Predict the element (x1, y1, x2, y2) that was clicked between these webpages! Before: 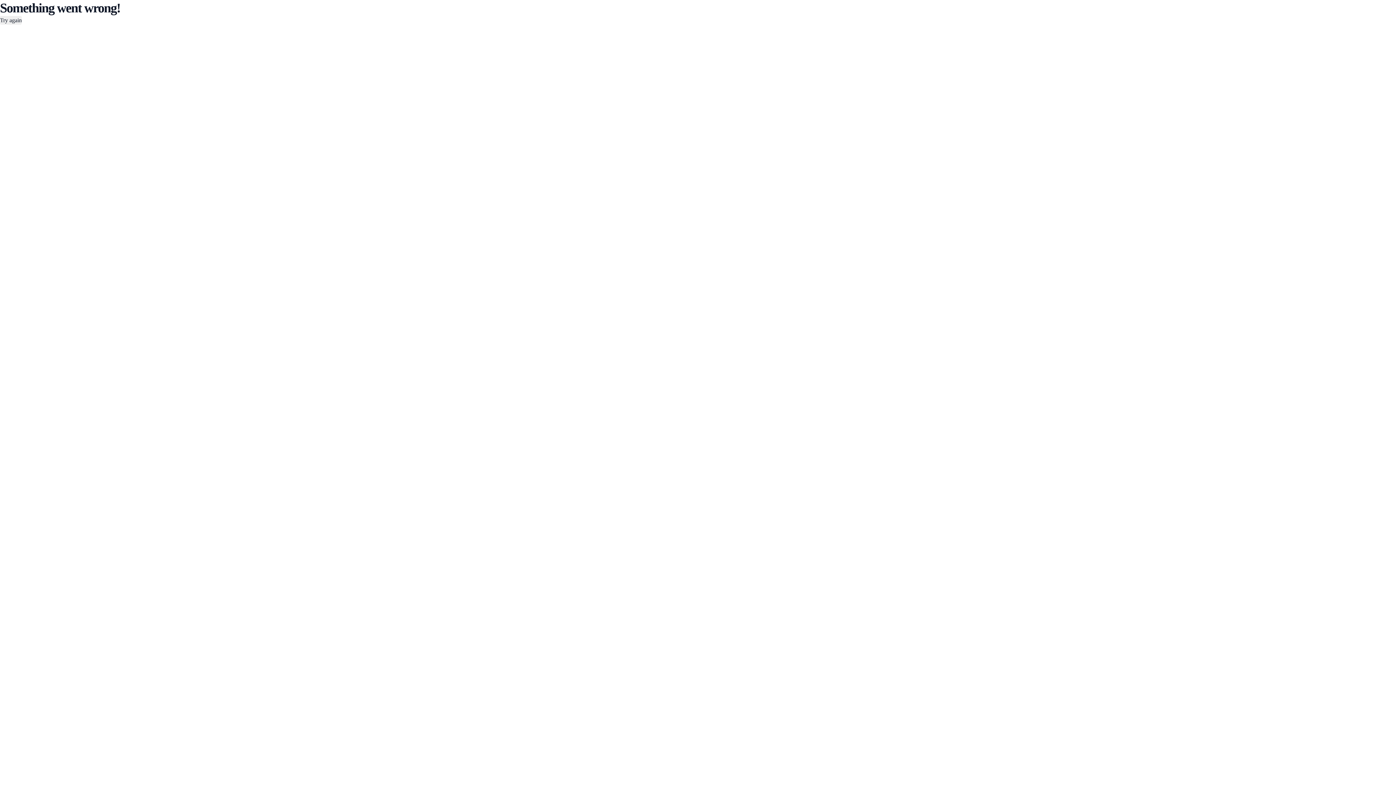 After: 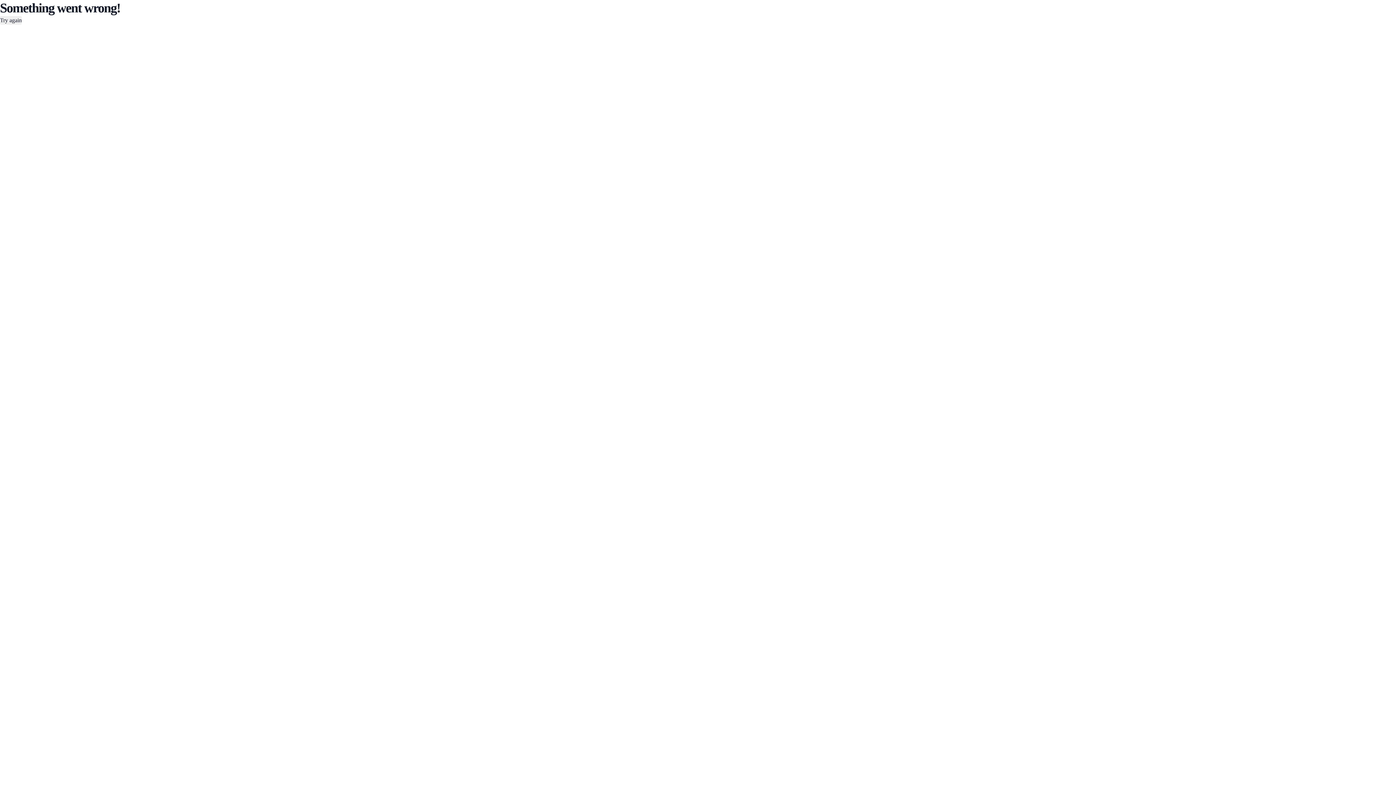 Action: label: Try again bbox: (0, 16, 21, 24)